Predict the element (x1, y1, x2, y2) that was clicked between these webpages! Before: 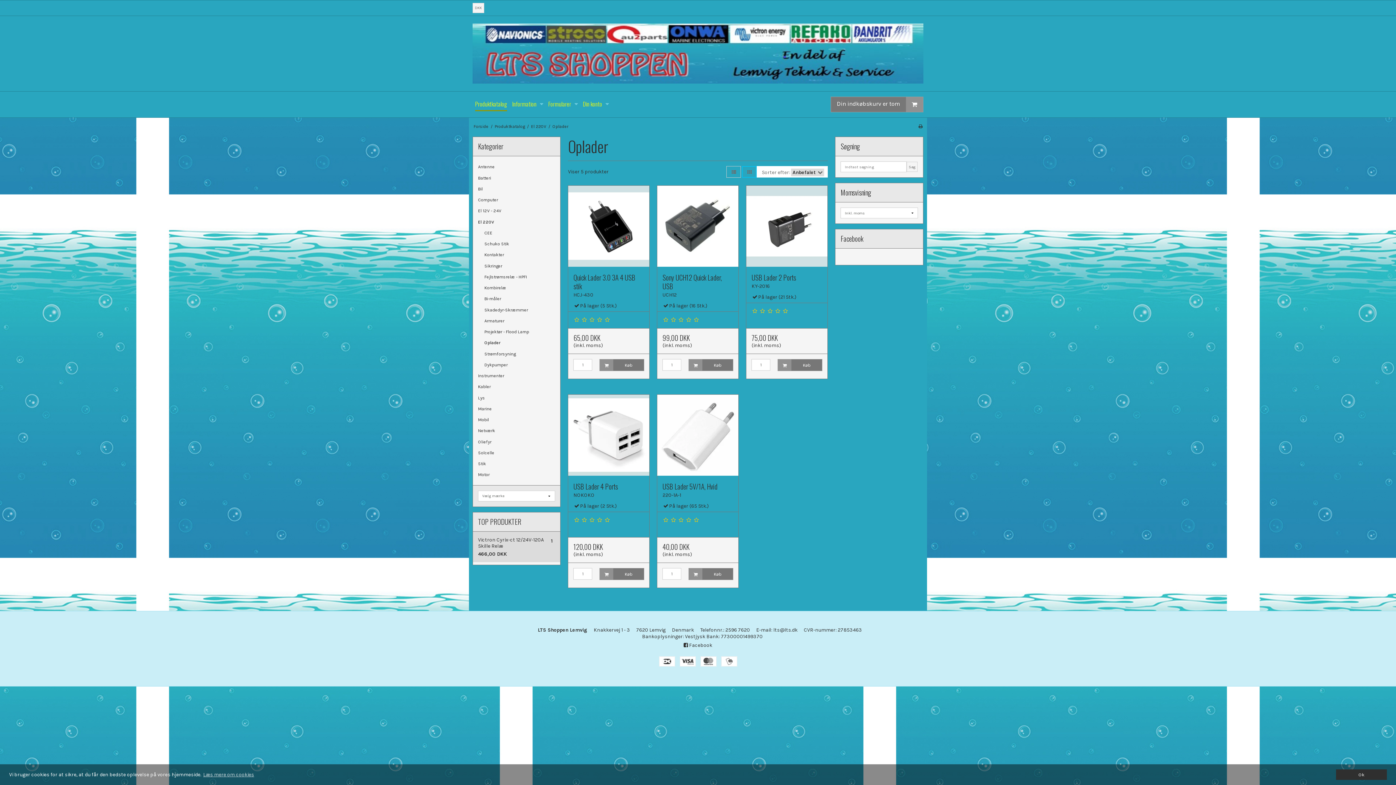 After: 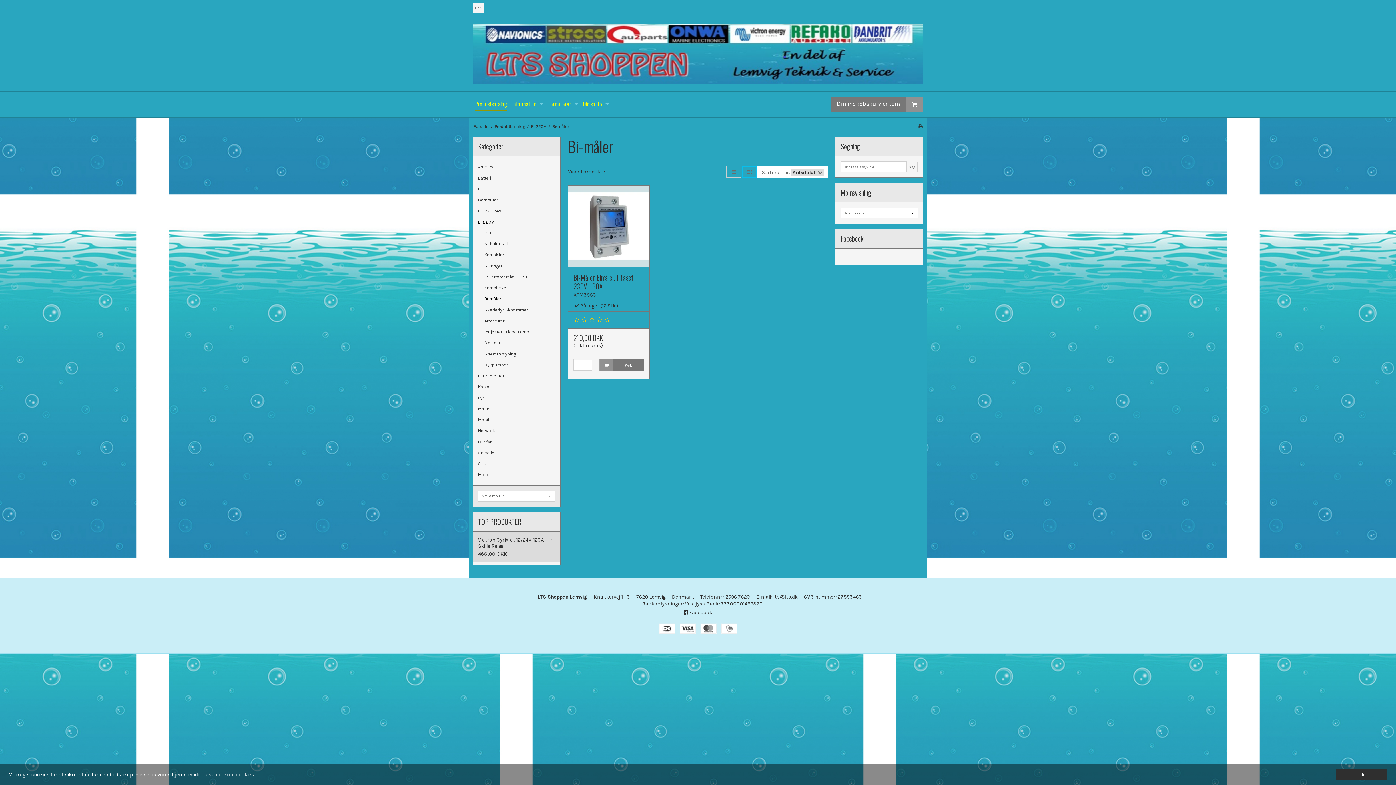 Action: label: Bi-måler bbox: (484, 293, 555, 304)